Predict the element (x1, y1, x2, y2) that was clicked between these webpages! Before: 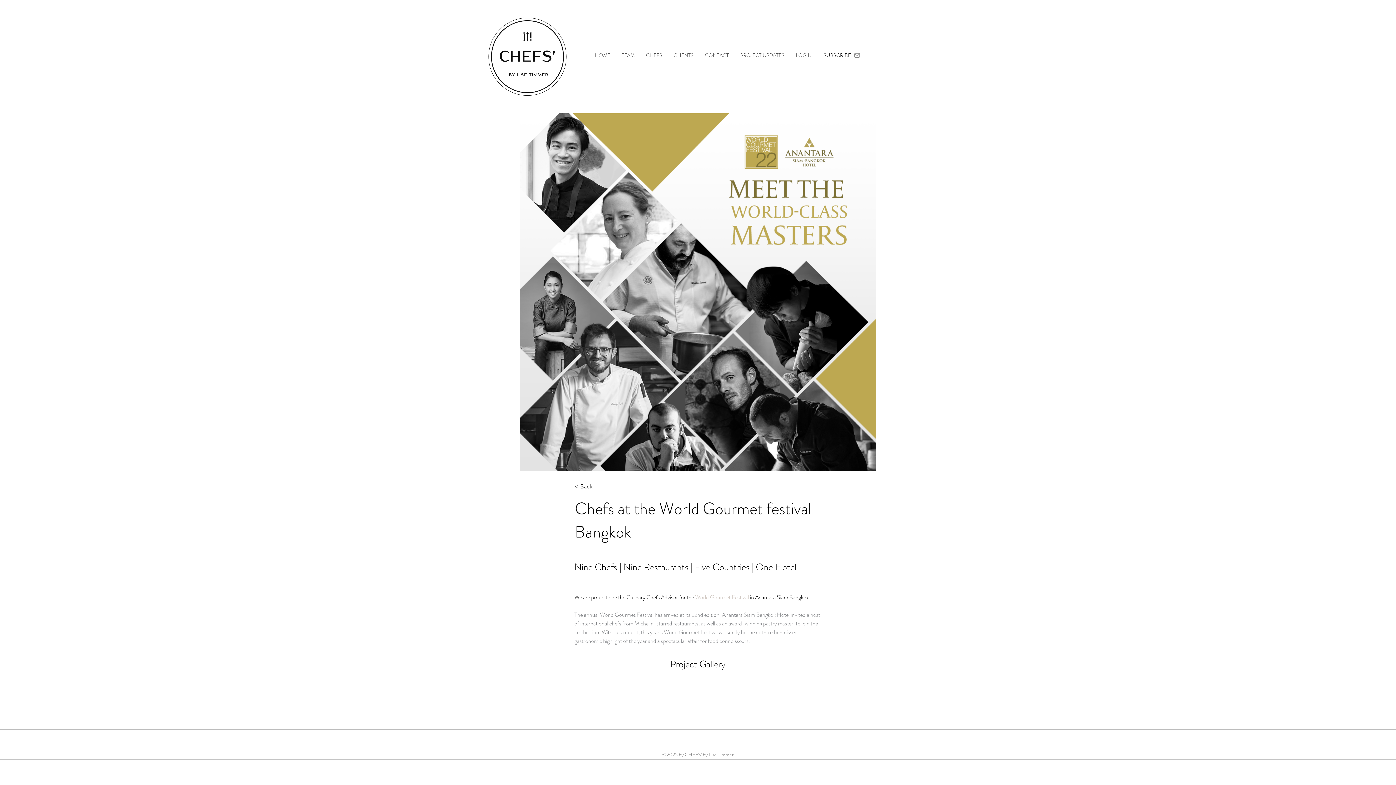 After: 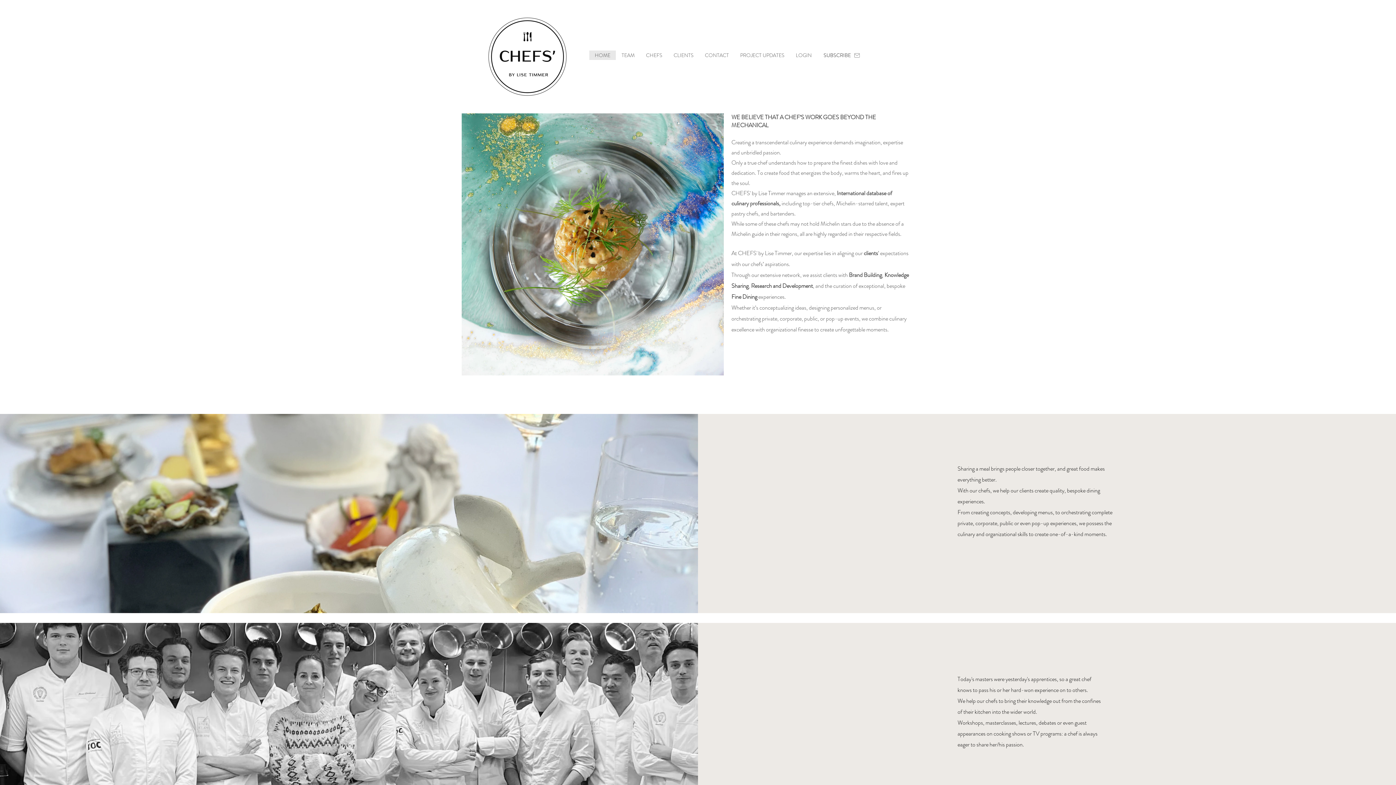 Action: bbox: (589, 50, 616, 60) label: HOME